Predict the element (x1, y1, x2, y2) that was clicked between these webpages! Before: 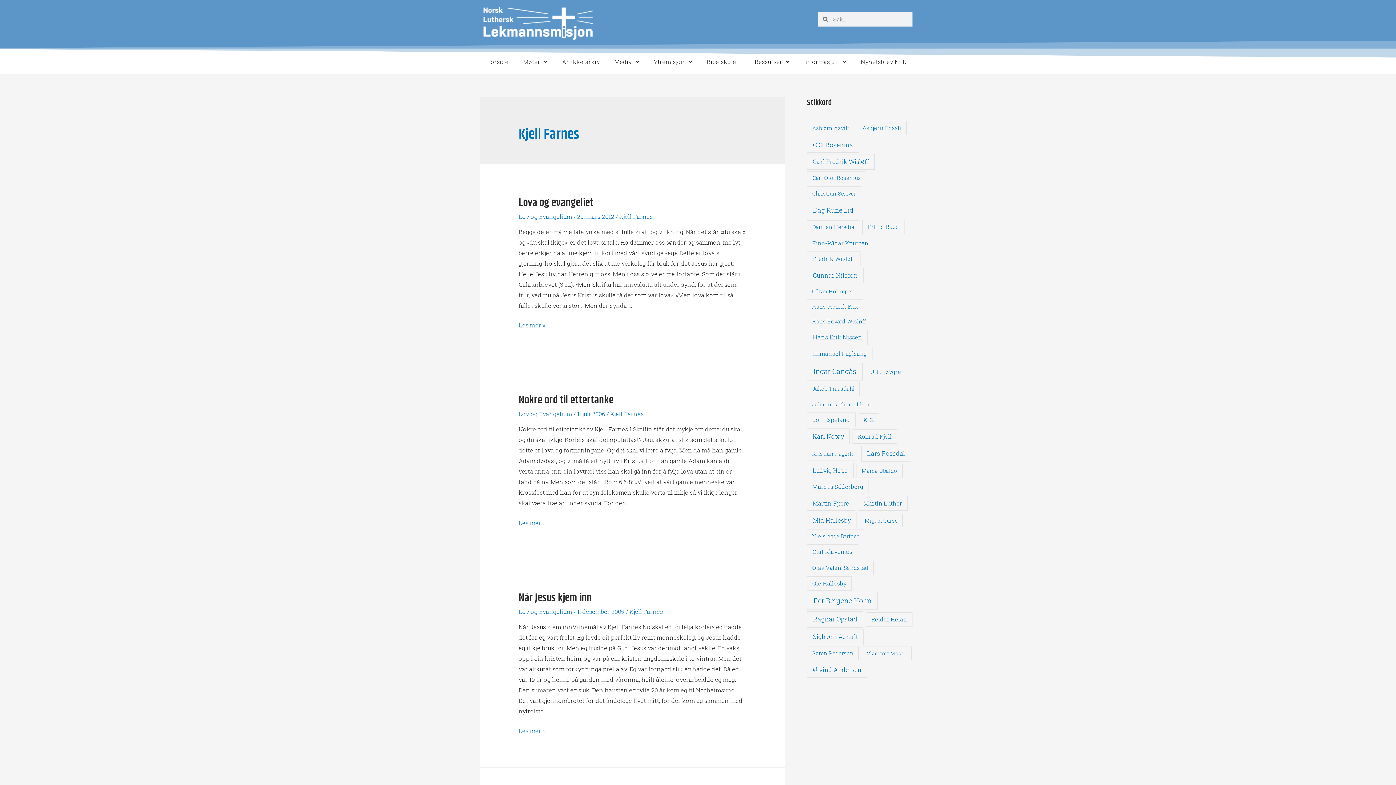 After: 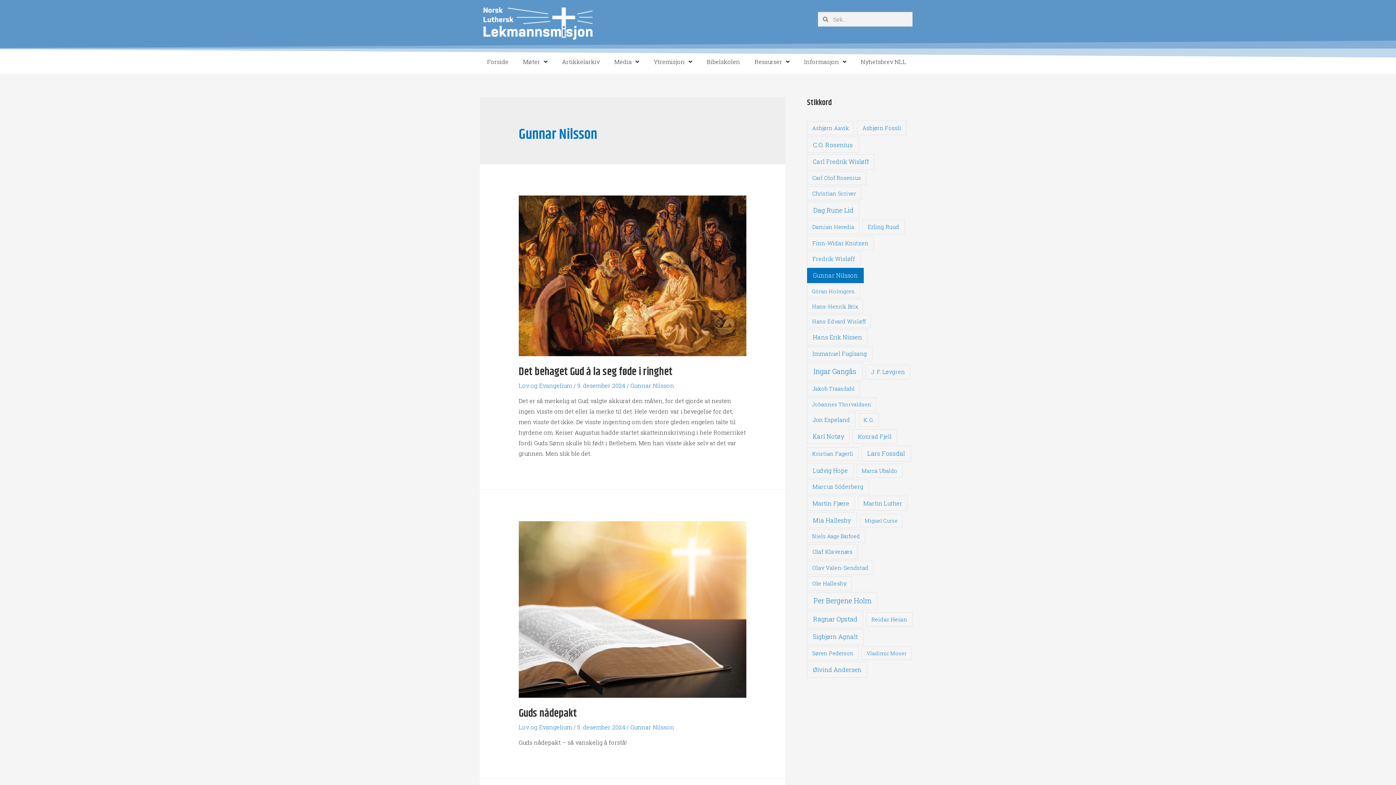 Action: bbox: (807, 267, 863, 283) label: Gunnar Nilsson (47 elementer)